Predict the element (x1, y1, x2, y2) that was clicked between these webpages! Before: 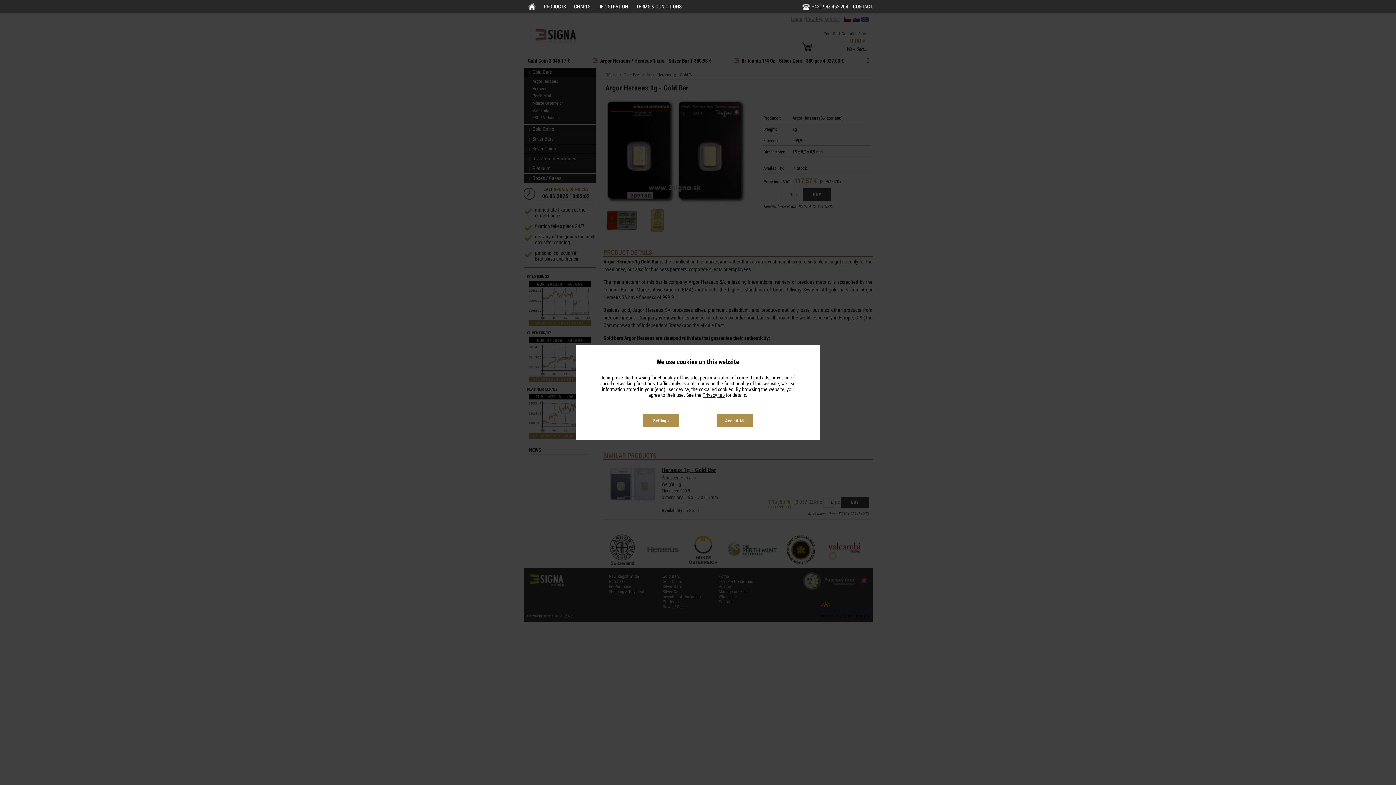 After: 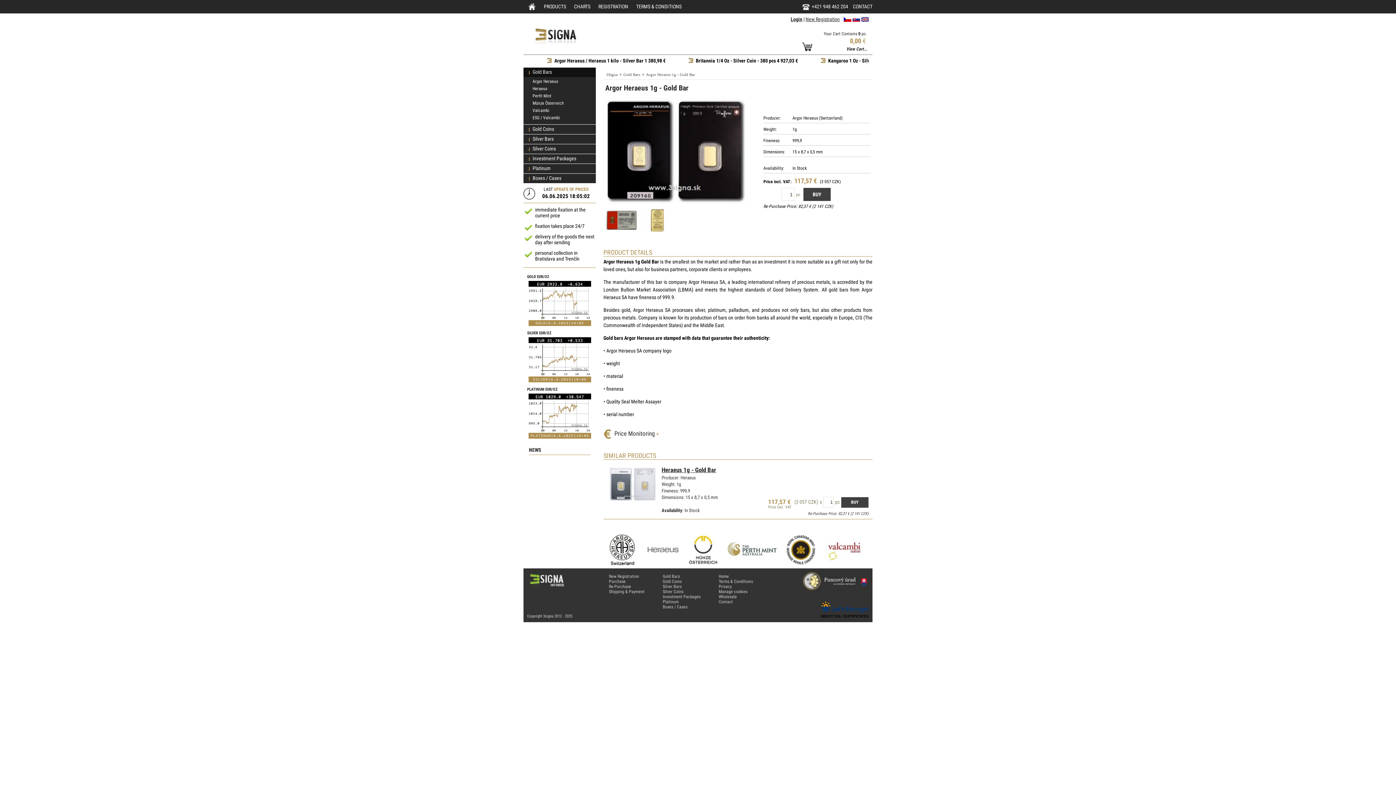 Action: label: Accept All bbox: (716, 414, 753, 427)